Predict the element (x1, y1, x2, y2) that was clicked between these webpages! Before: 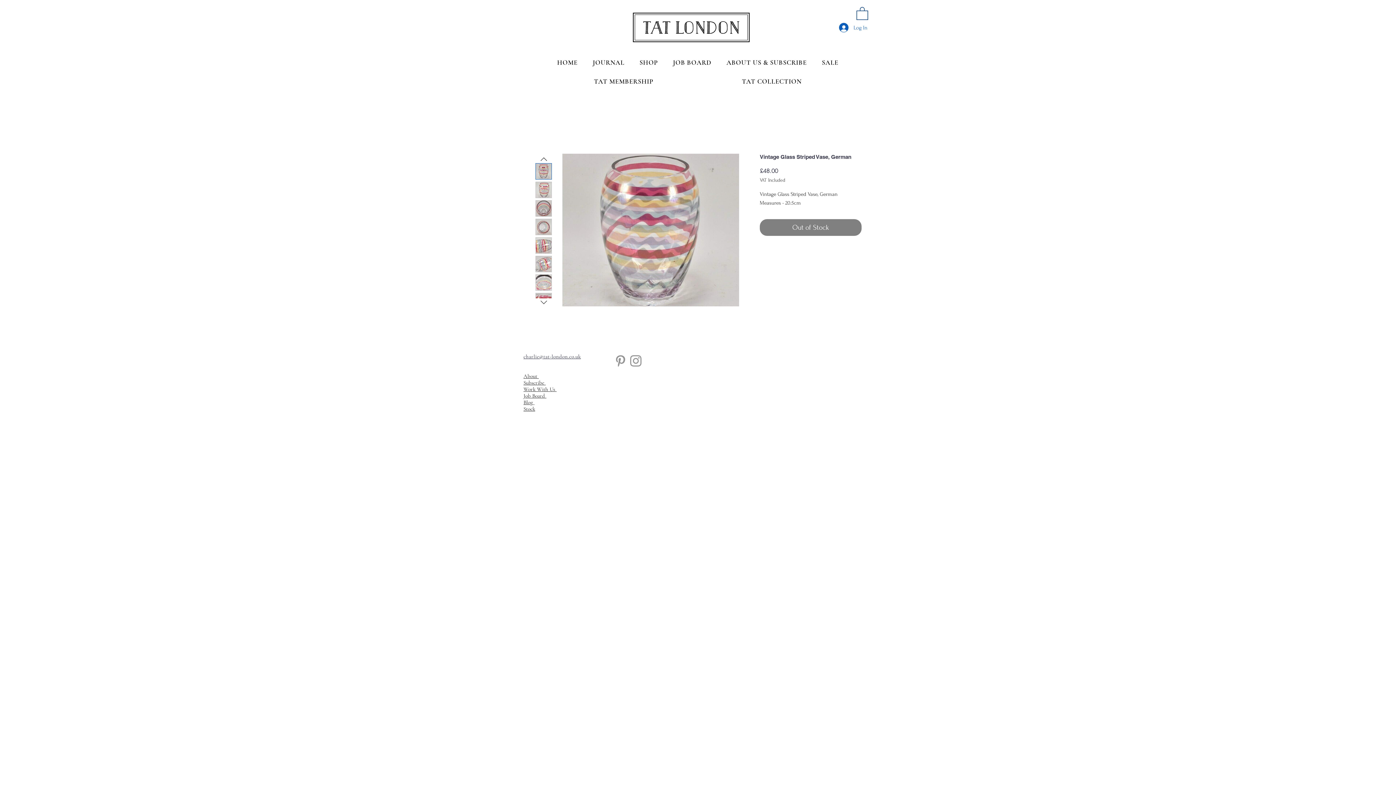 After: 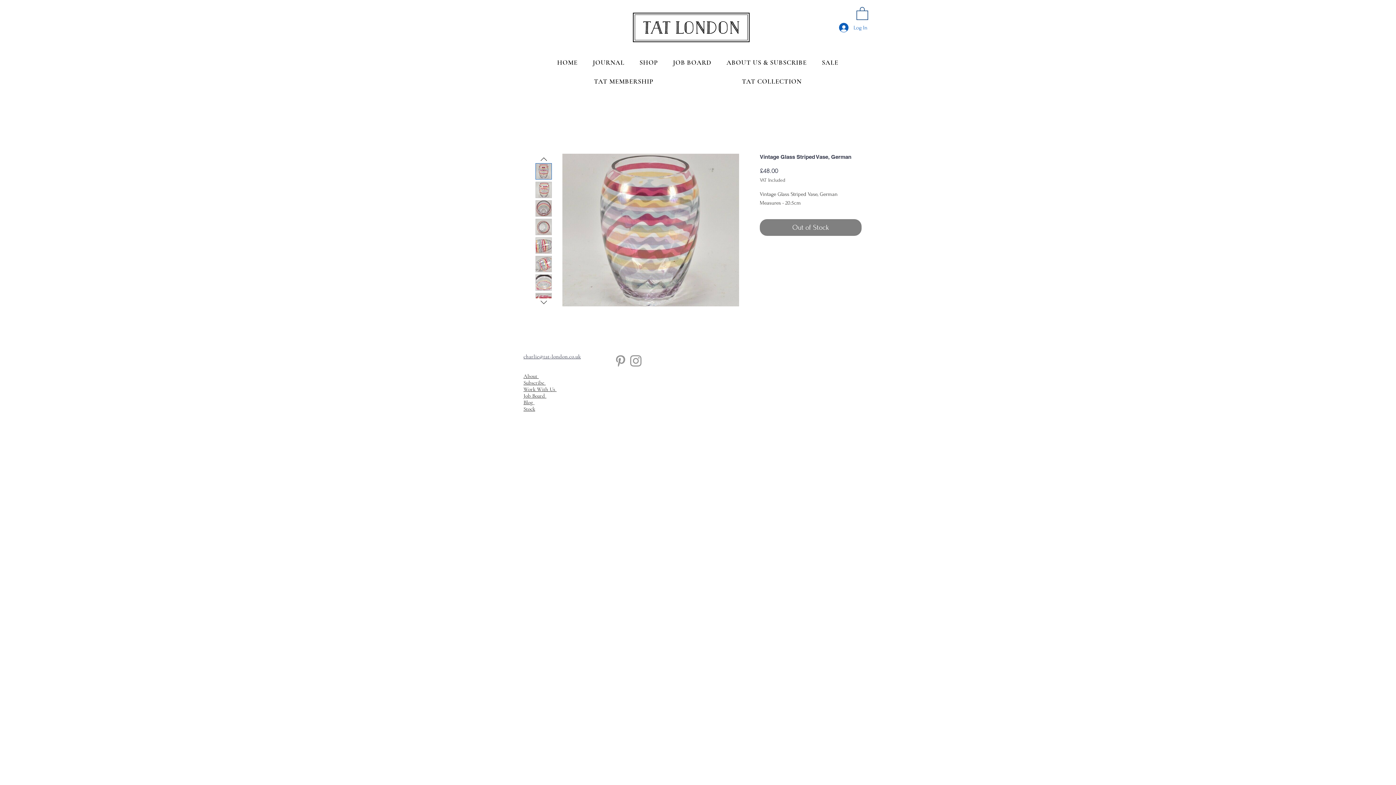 Action: bbox: (535, 256, 552, 272)